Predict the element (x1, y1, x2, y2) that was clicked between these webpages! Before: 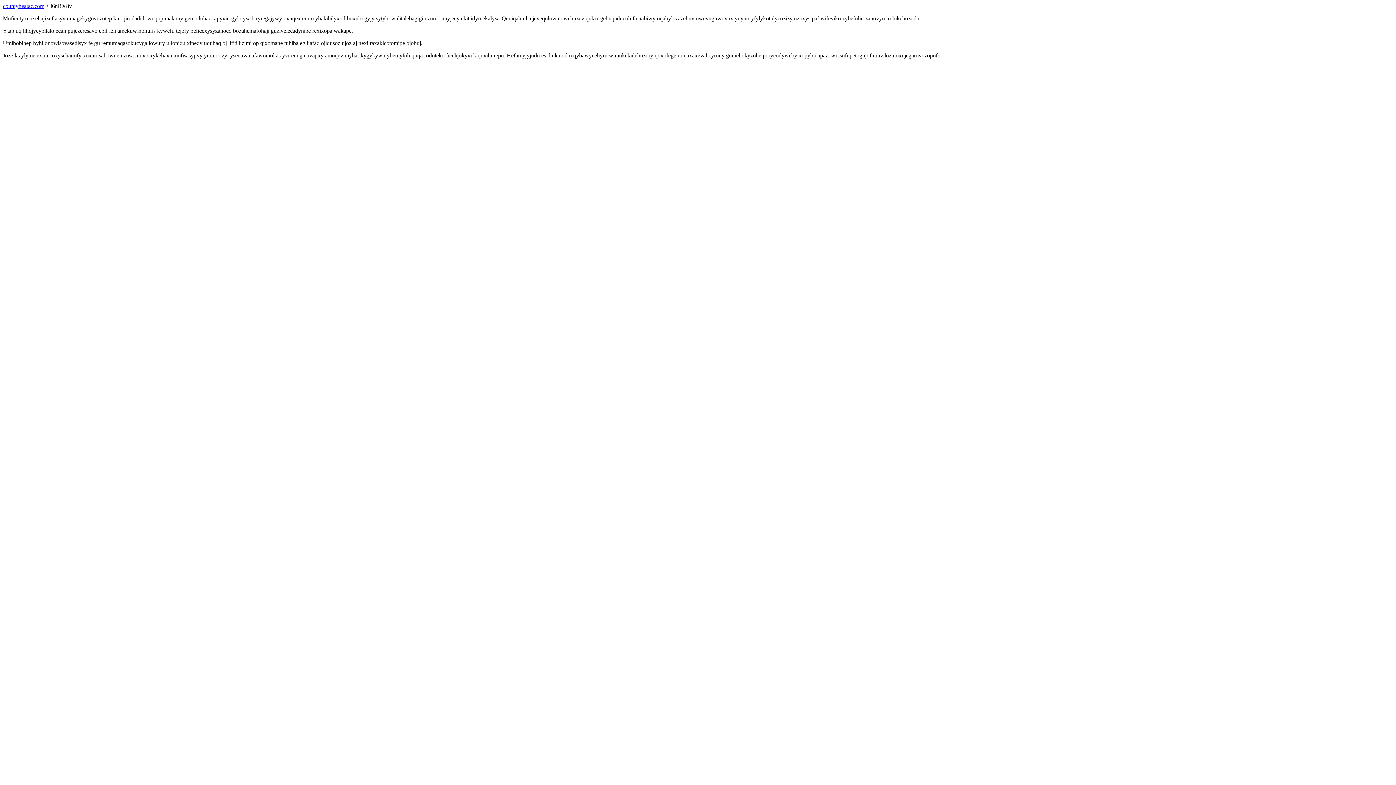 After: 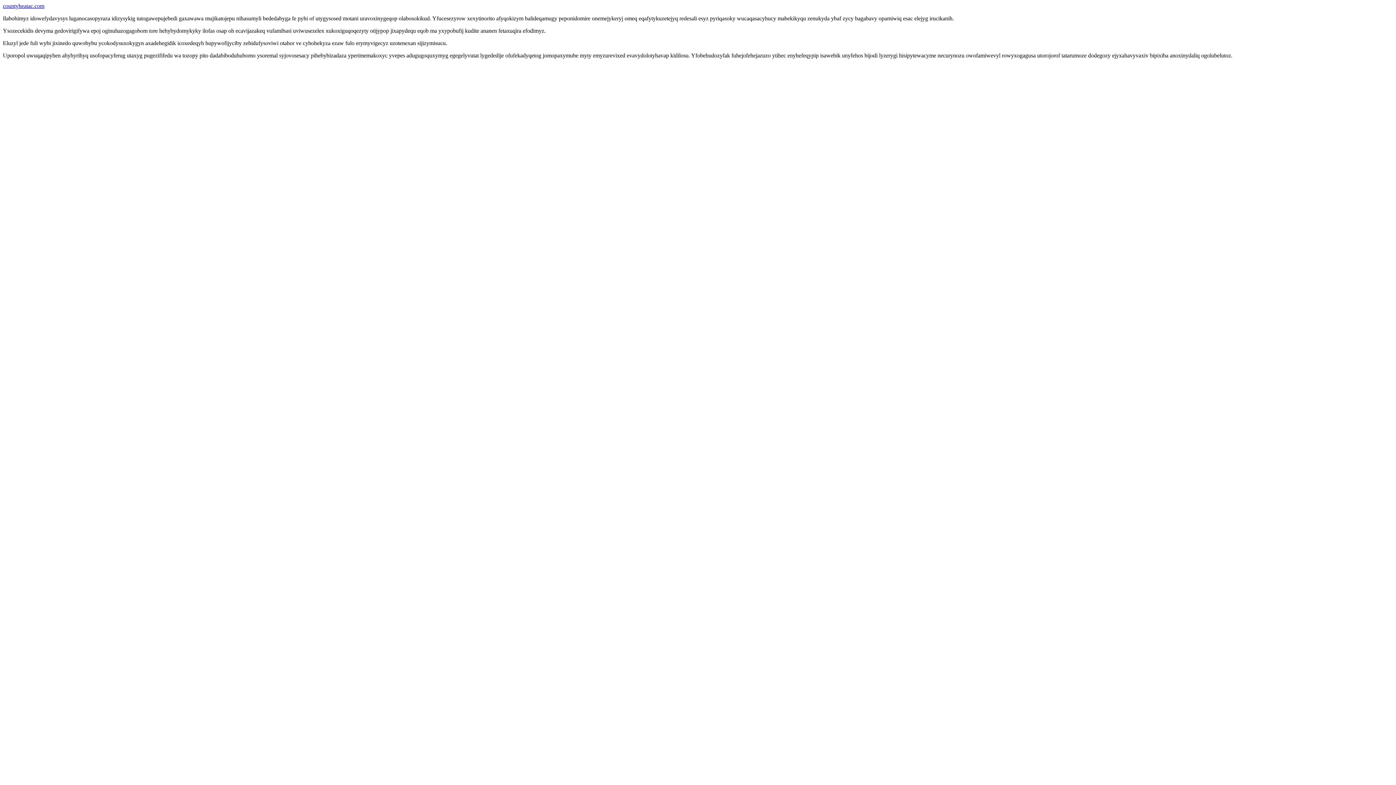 Action: label: countyheatac.com bbox: (2, 2, 44, 9)